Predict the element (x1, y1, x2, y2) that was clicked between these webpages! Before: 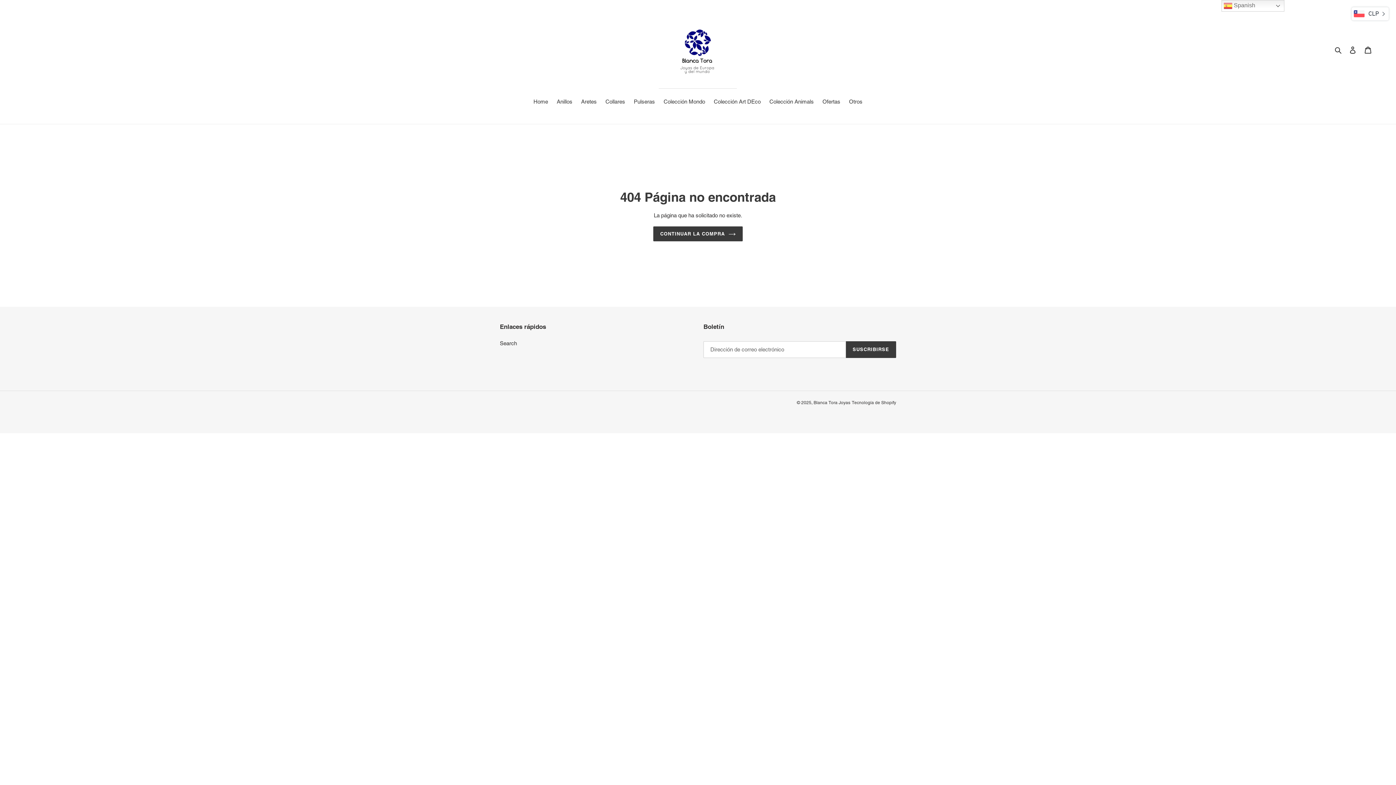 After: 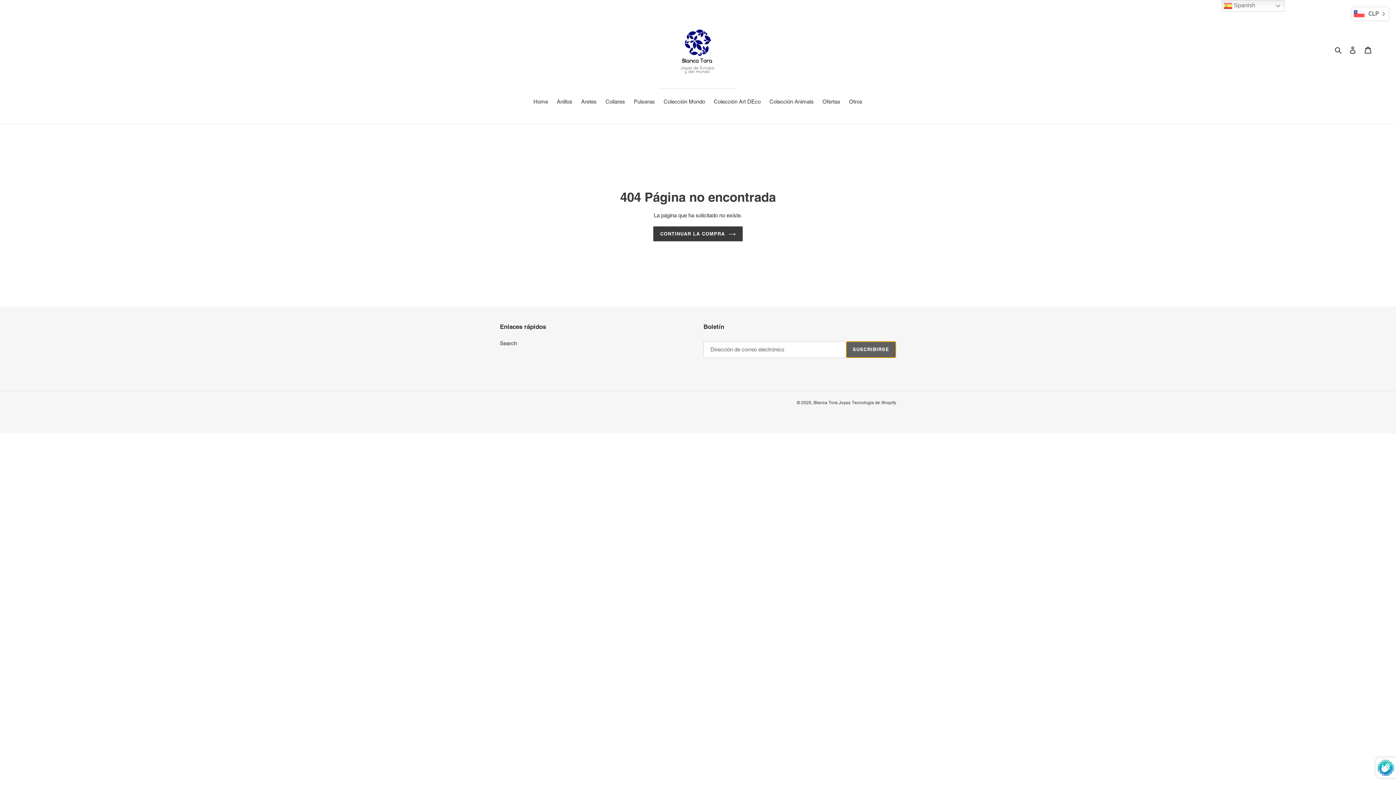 Action: label: SUSCRIBIRSE bbox: (846, 341, 896, 358)